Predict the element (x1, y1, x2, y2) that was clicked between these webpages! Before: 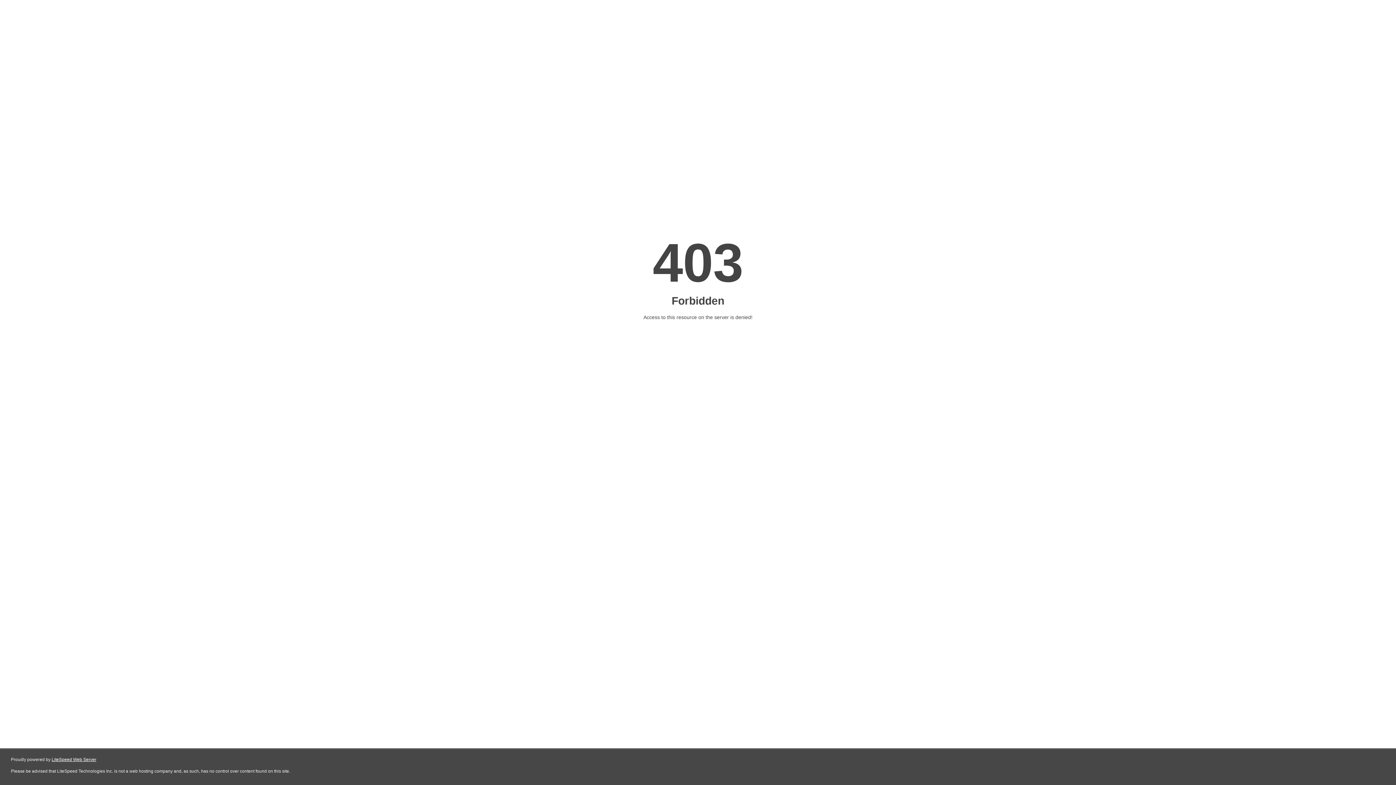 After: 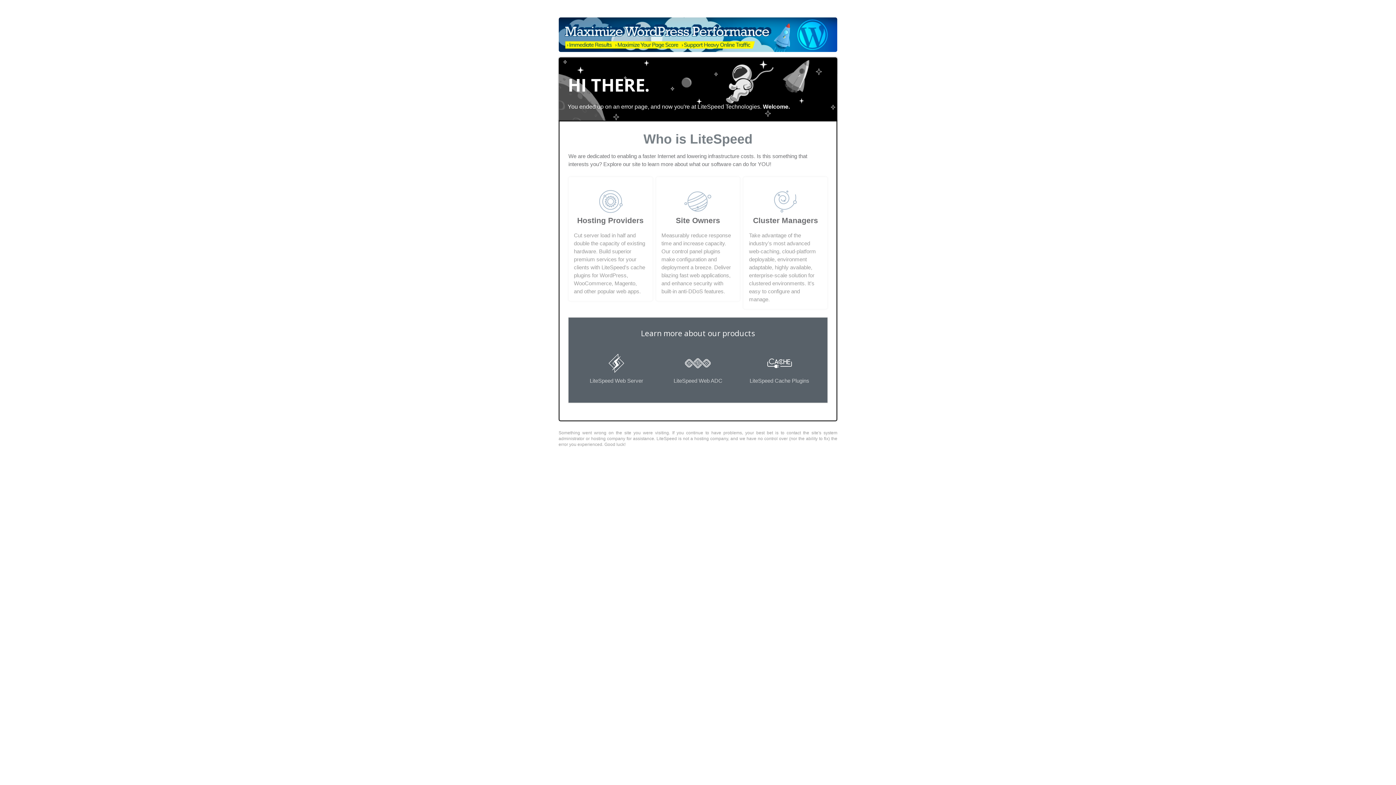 Action: label: LiteSpeed Web Server bbox: (51, 757, 96, 762)